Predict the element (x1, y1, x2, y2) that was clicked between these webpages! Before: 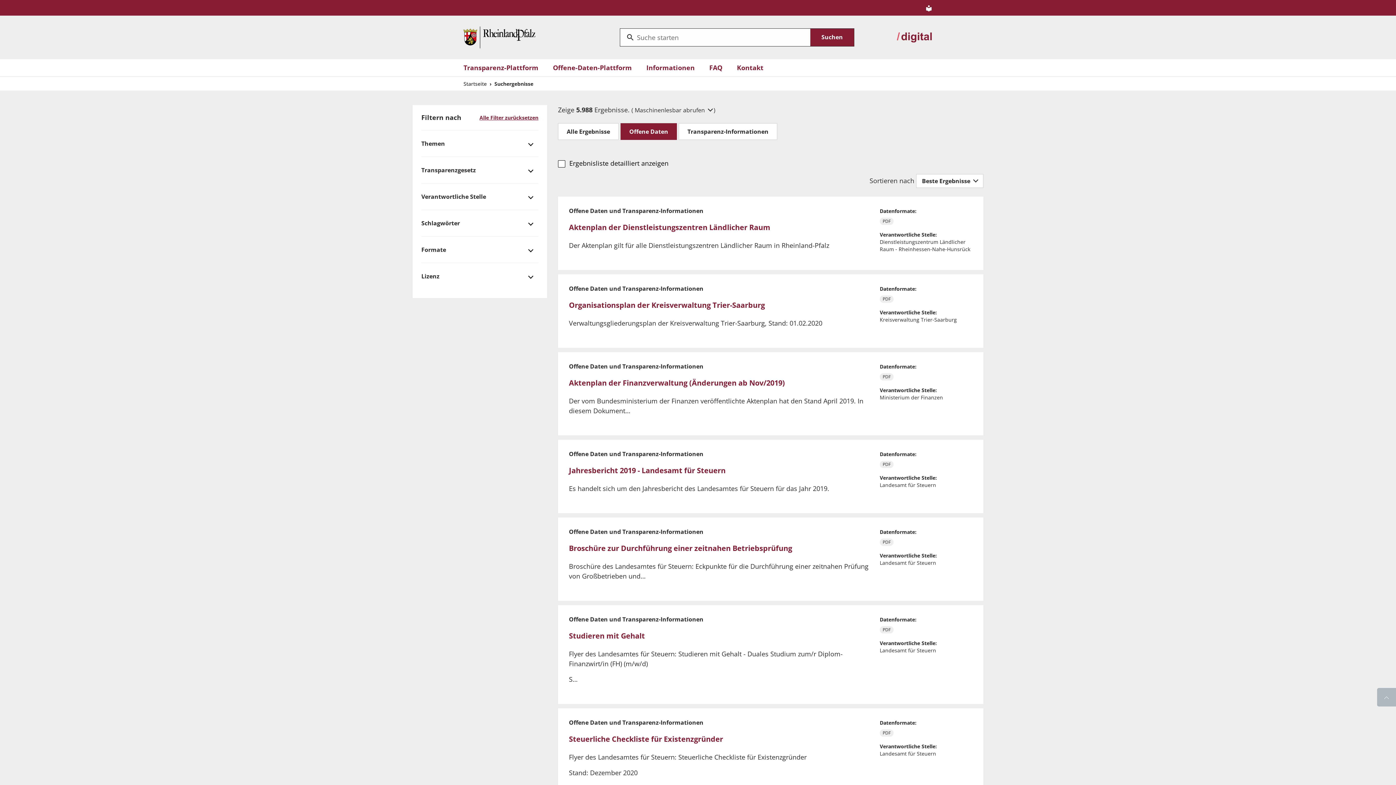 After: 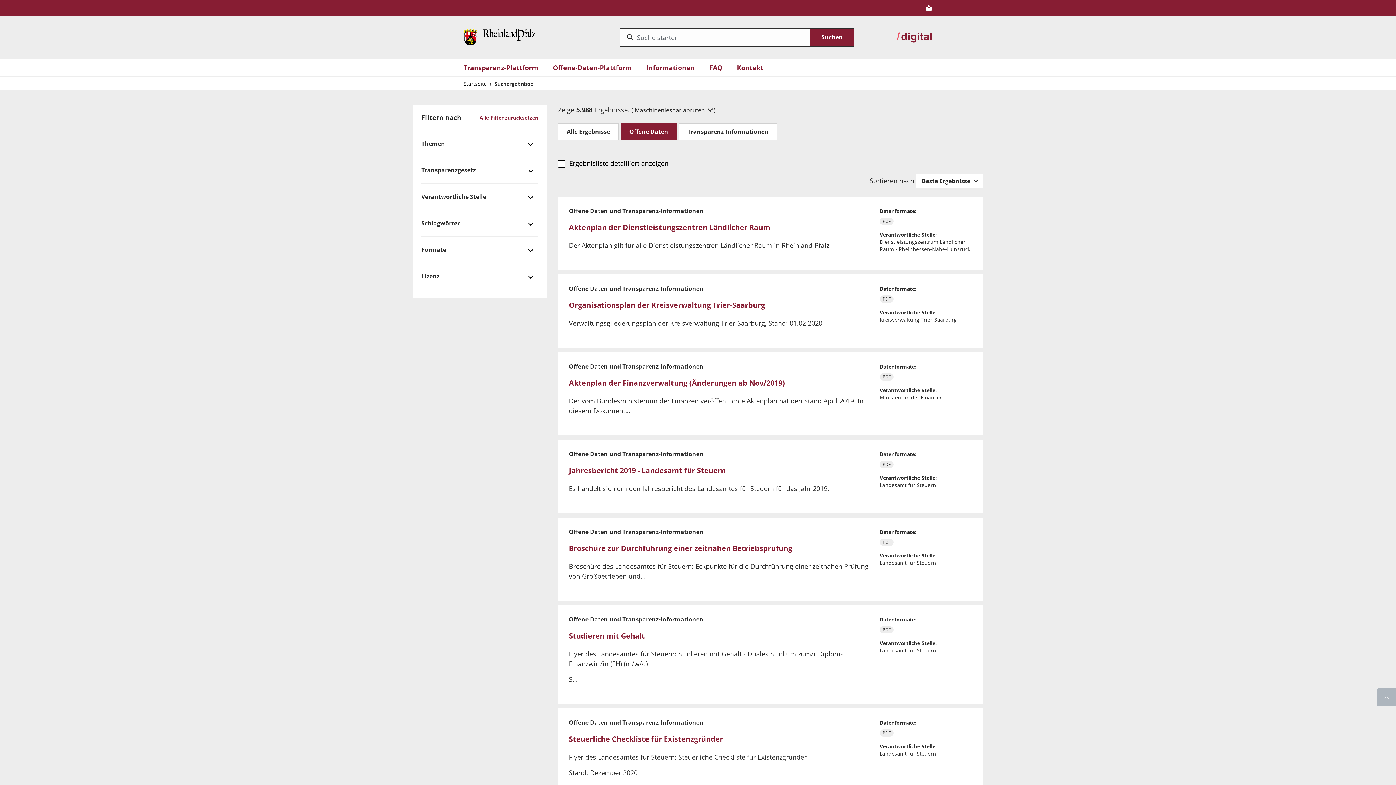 Action: bbox: (1377, 688, 1396, 706)